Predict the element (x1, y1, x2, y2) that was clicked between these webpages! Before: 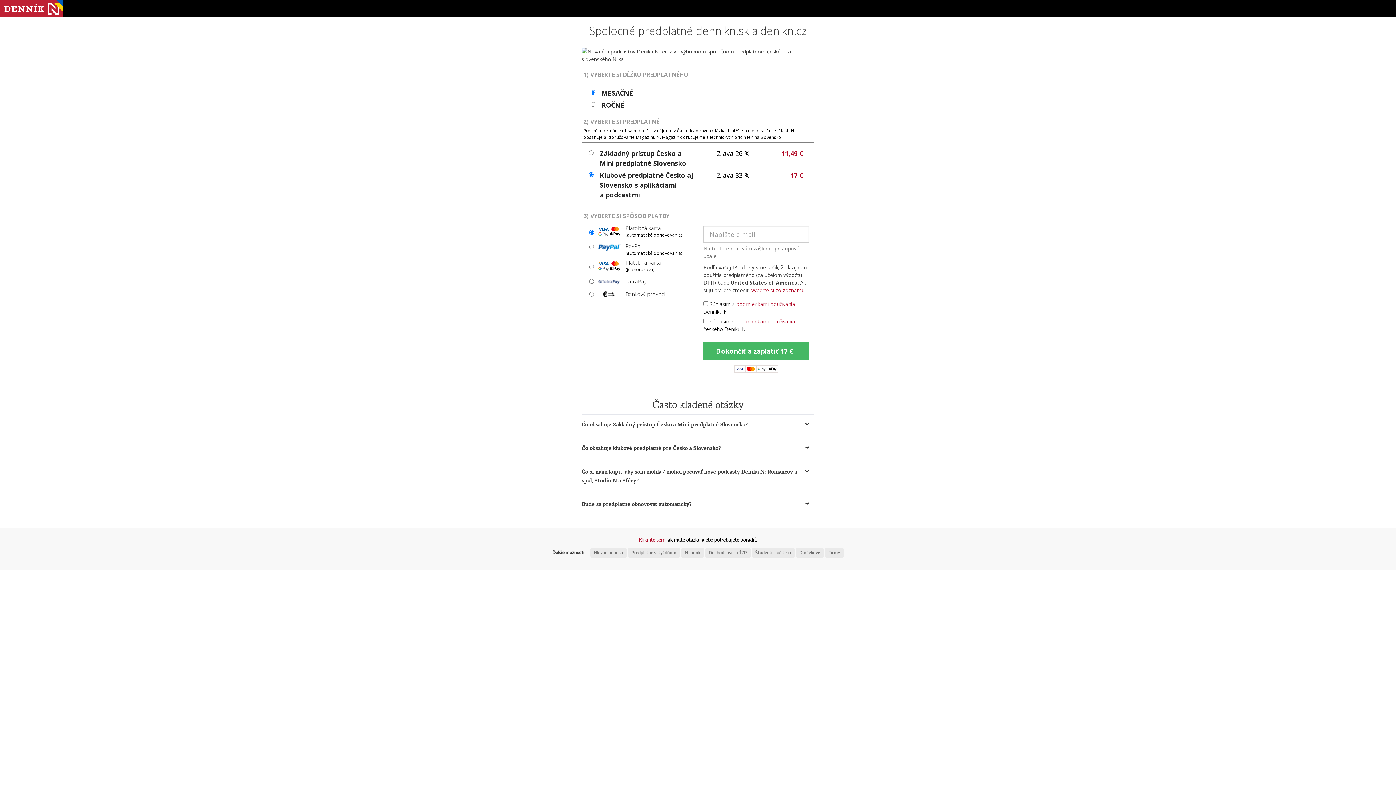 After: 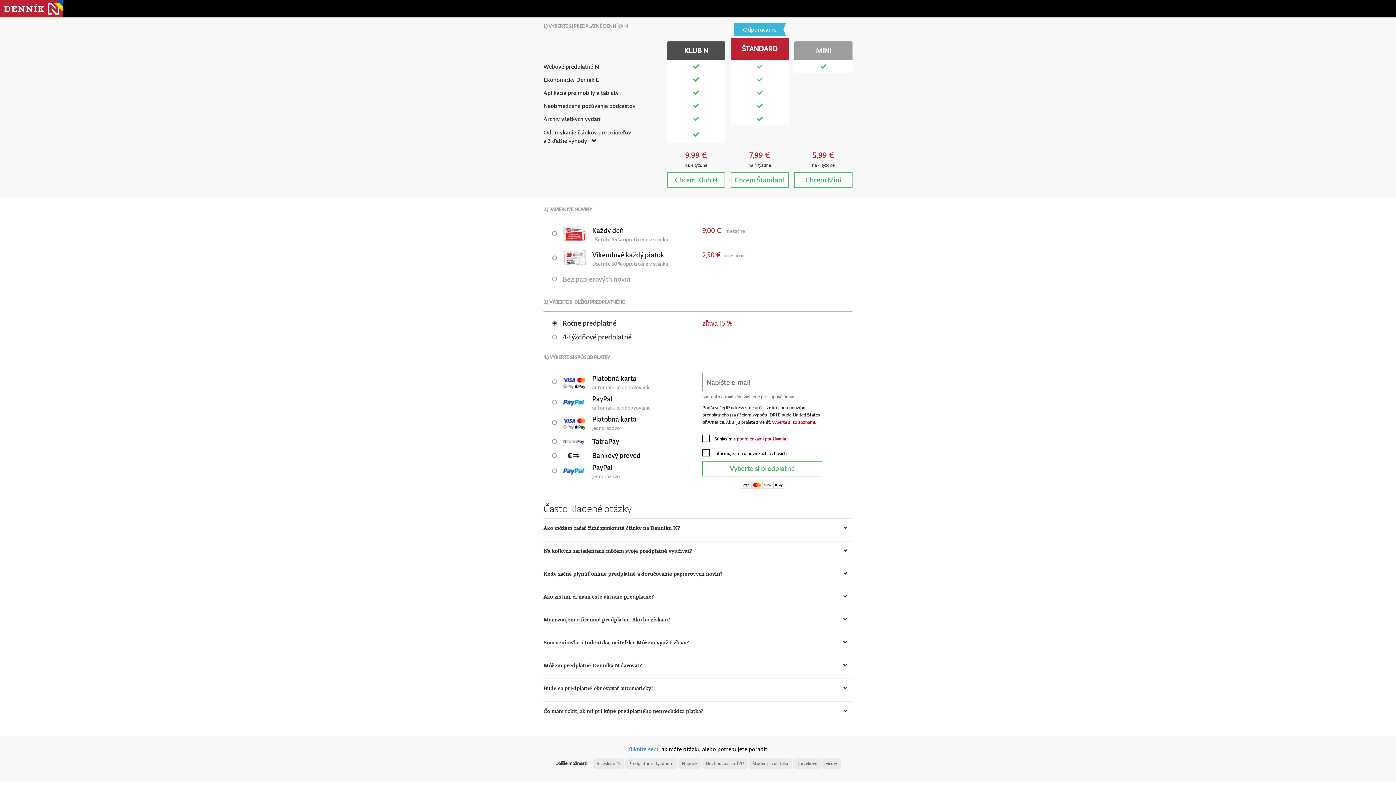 Action: label: Hlavná ponuka bbox: (590, 548, 626, 558)